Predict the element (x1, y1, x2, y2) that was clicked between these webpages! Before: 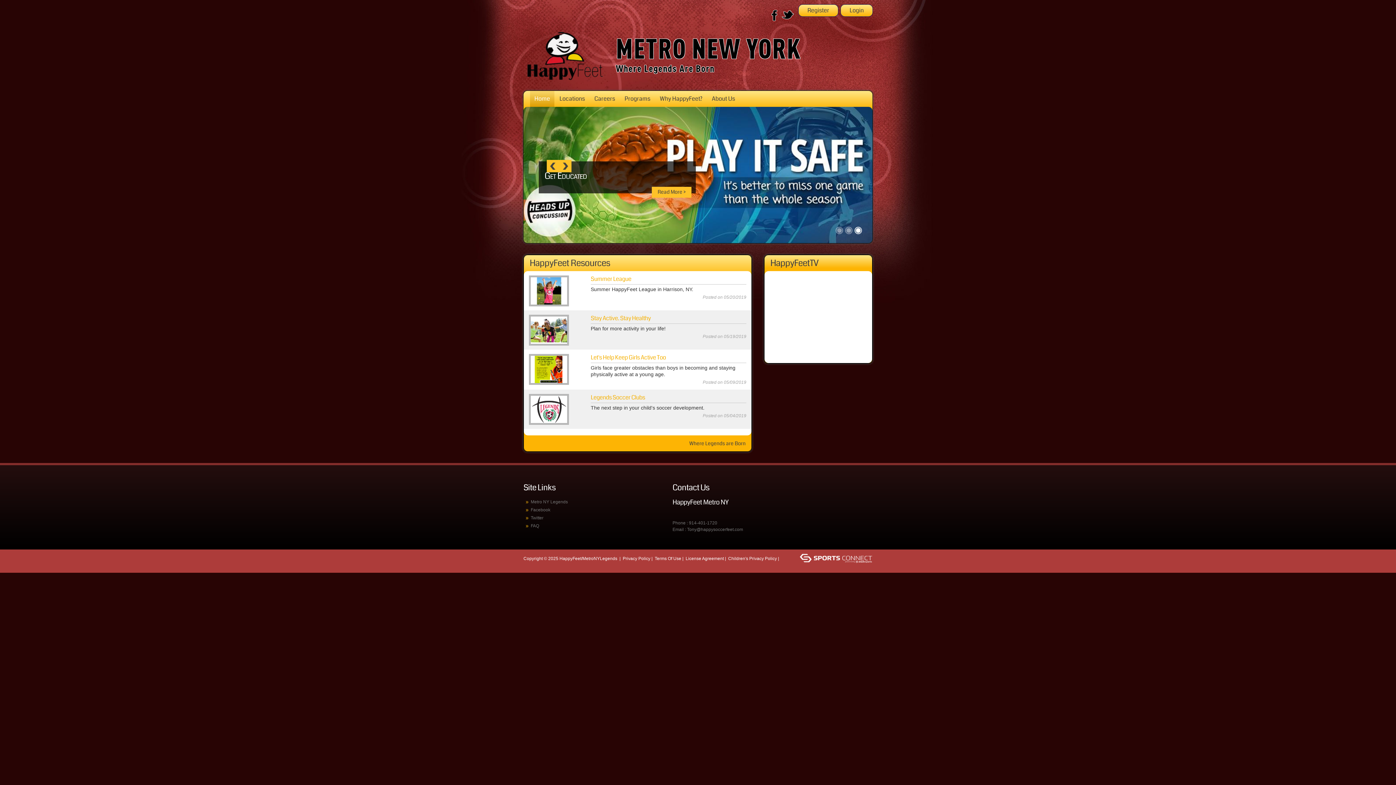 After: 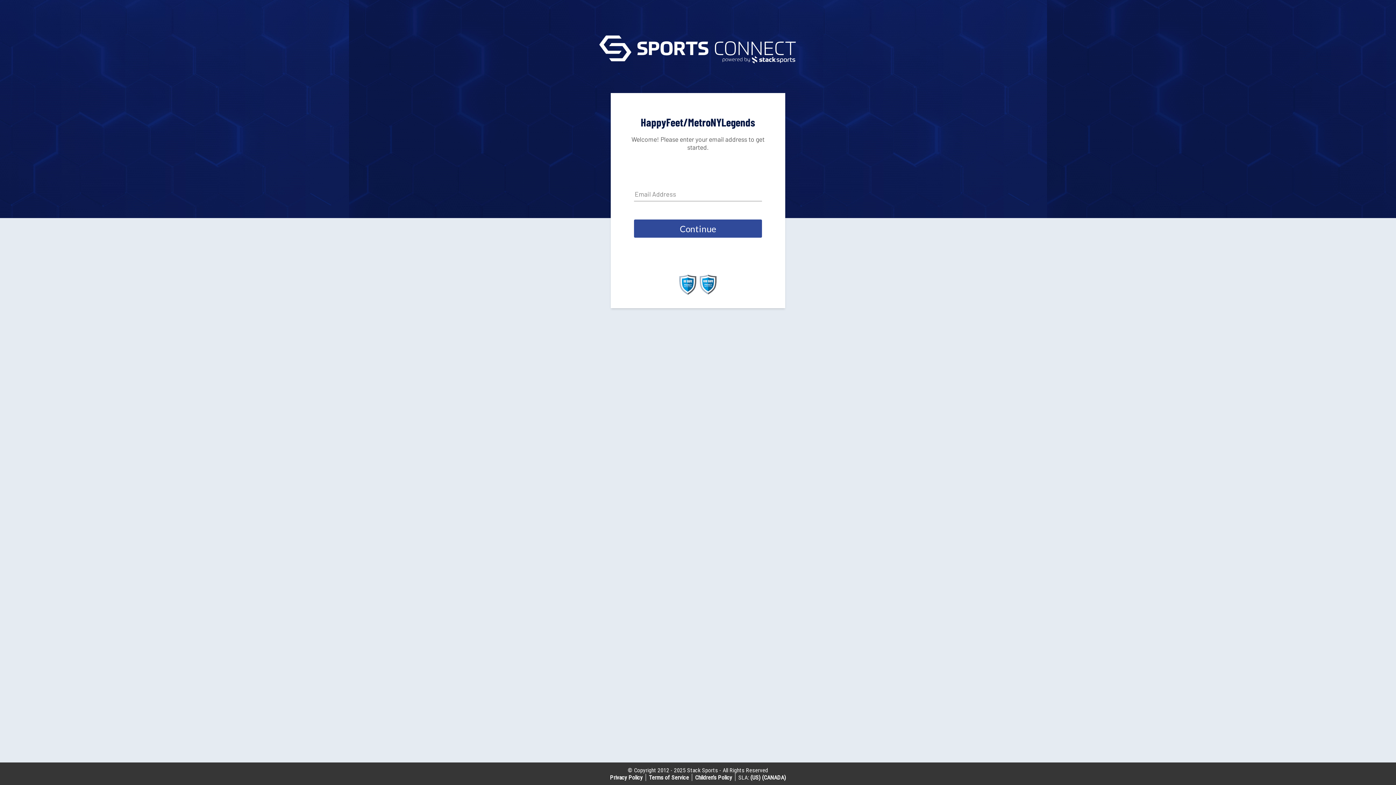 Action: label: Log In bbox: (525, 562, 538, 568)